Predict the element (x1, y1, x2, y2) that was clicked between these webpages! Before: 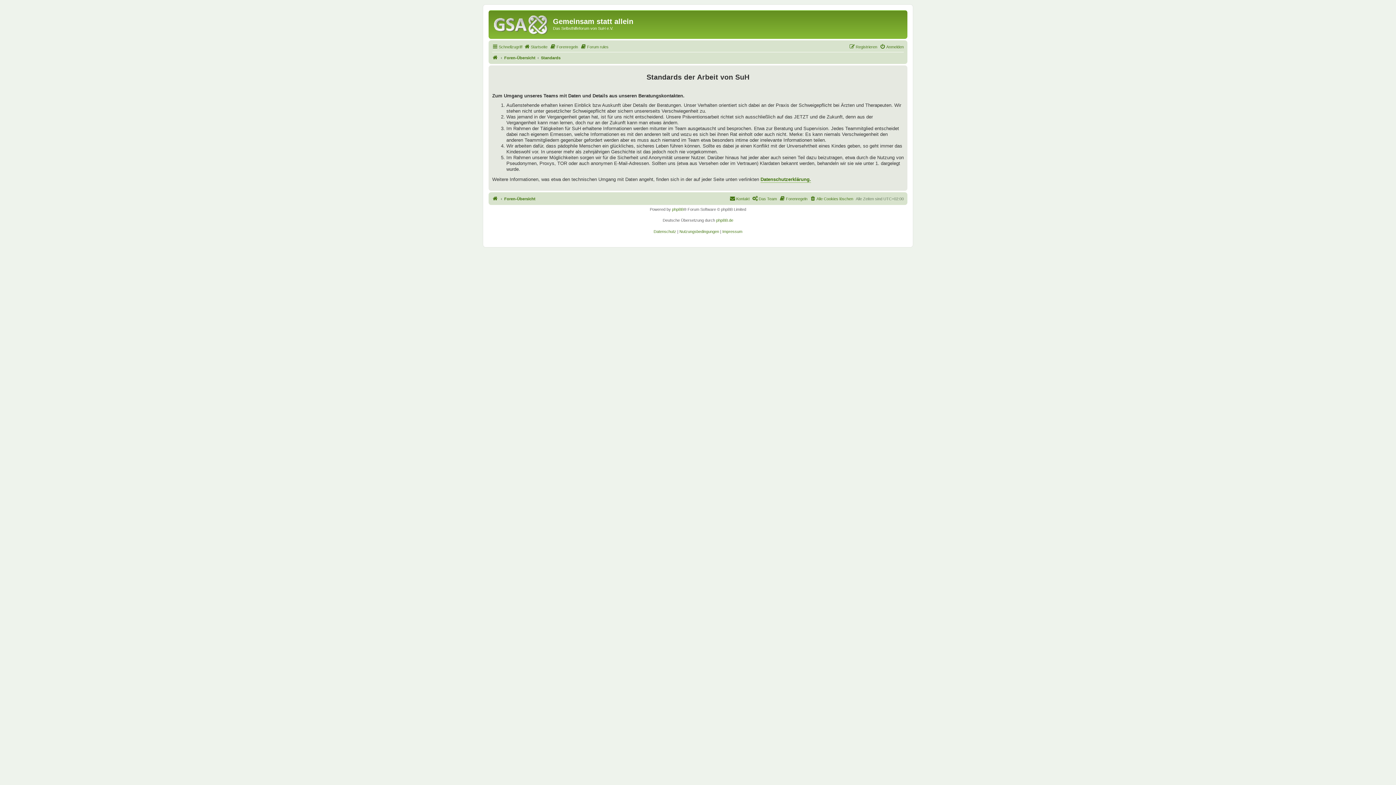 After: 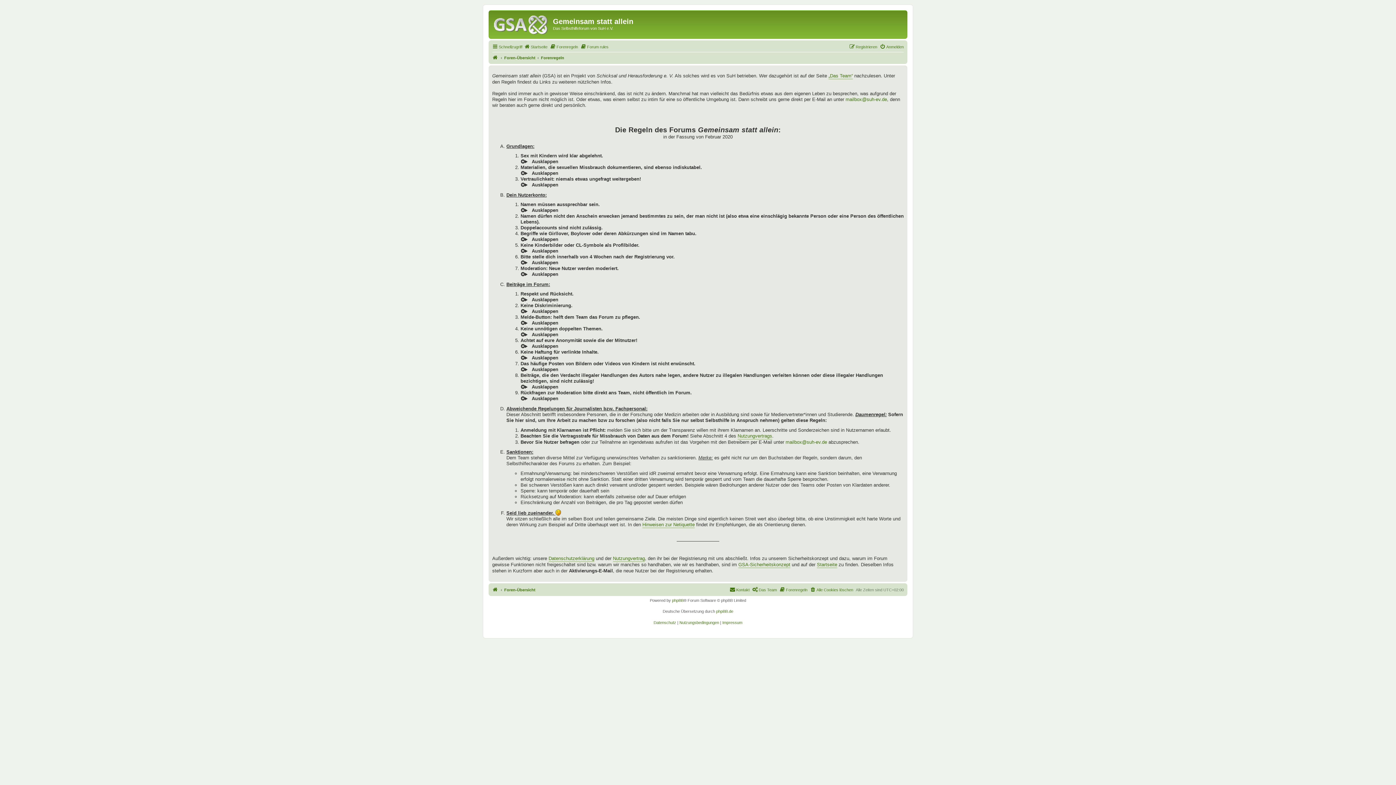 Action: bbox: (550, 42, 578, 51) label: Forenregeln